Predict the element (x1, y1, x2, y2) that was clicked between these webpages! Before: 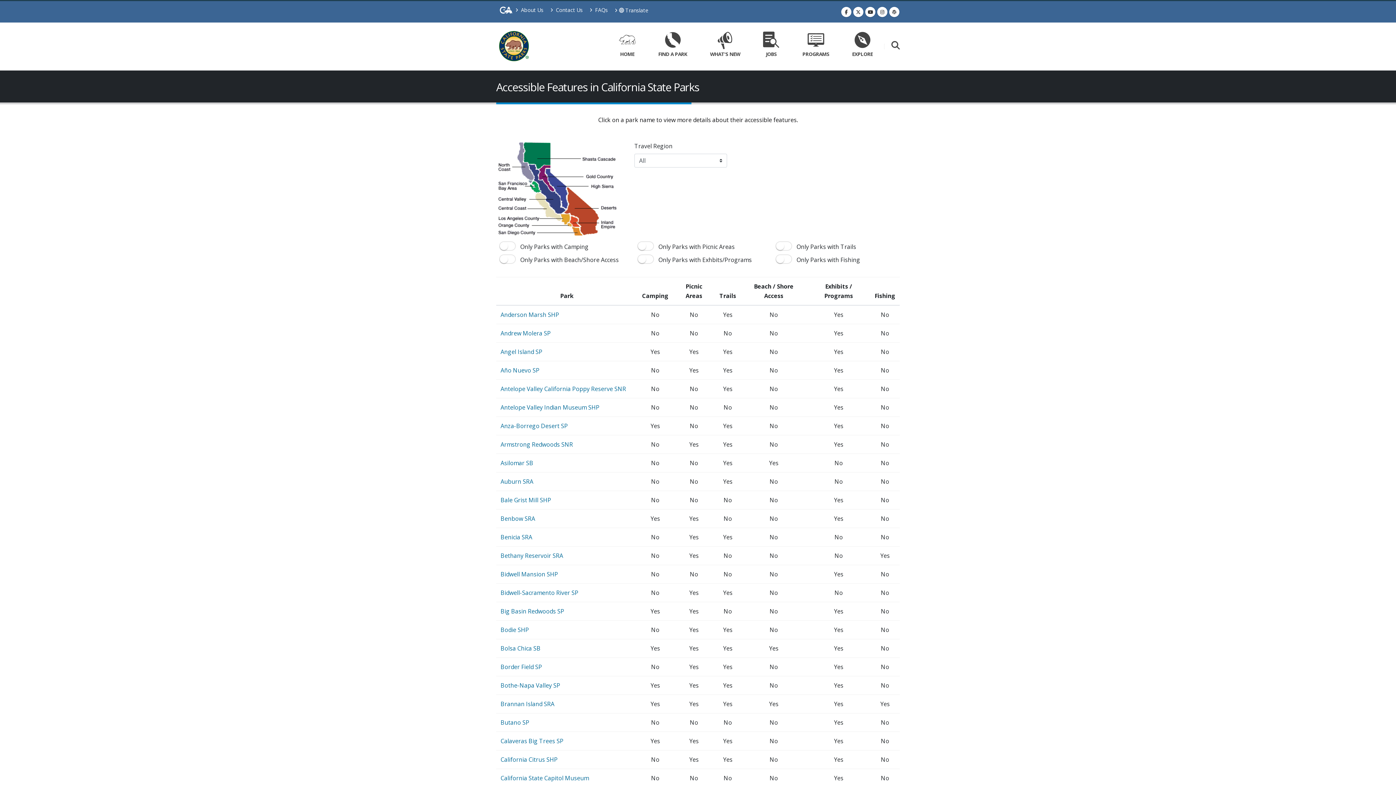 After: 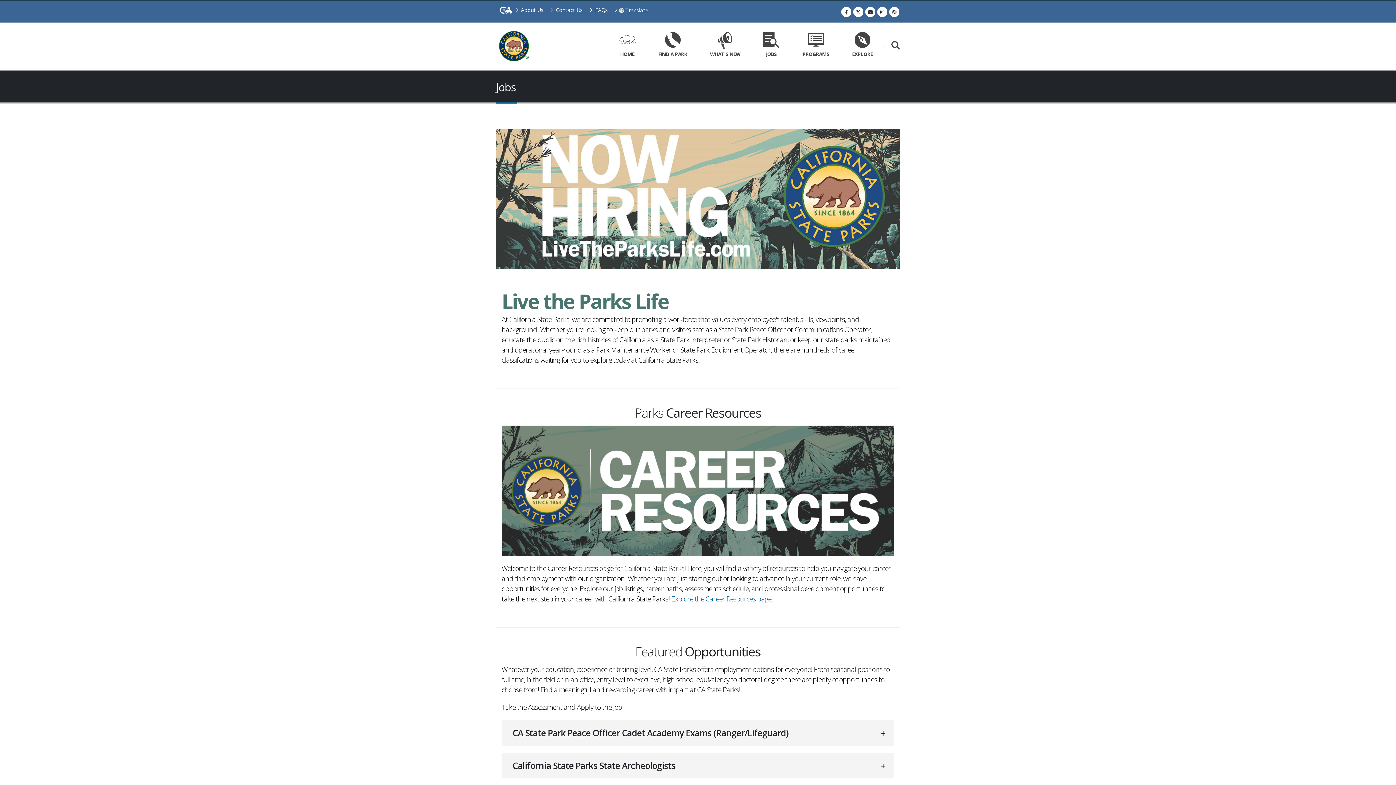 Action: bbox: (758, 22, 785, 70) label: Jobs Link